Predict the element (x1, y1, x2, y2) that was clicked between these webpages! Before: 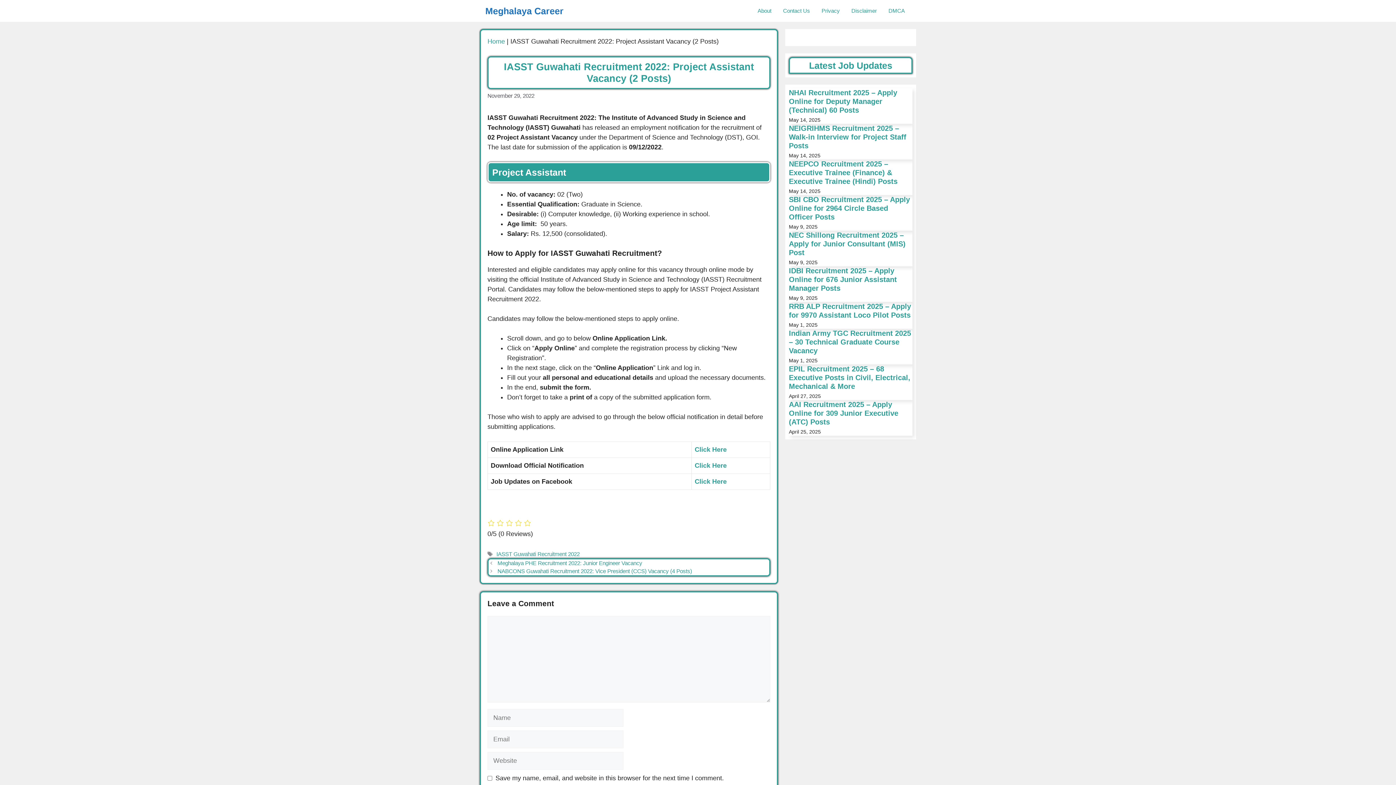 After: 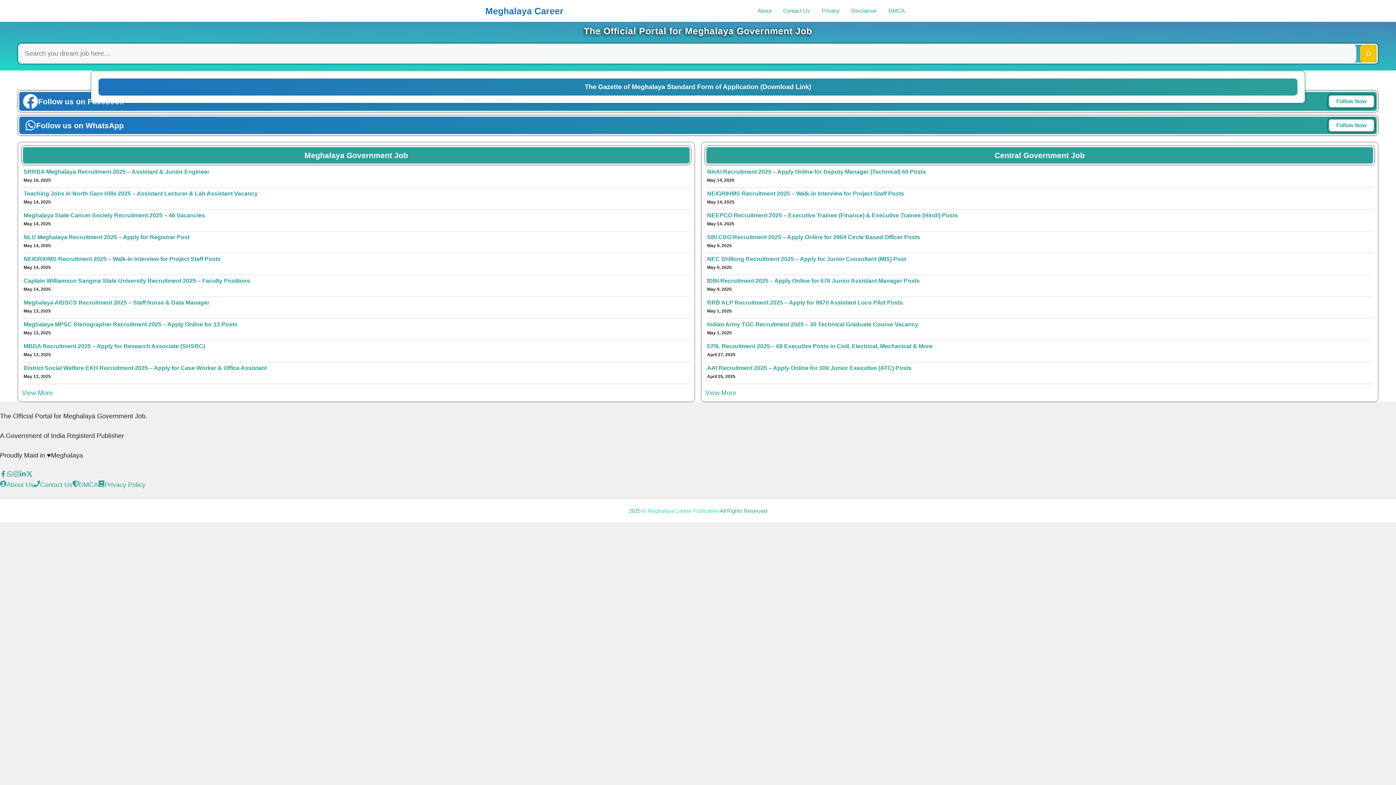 Action: label: Meghalaya Career bbox: (485, 5, 563, 16)